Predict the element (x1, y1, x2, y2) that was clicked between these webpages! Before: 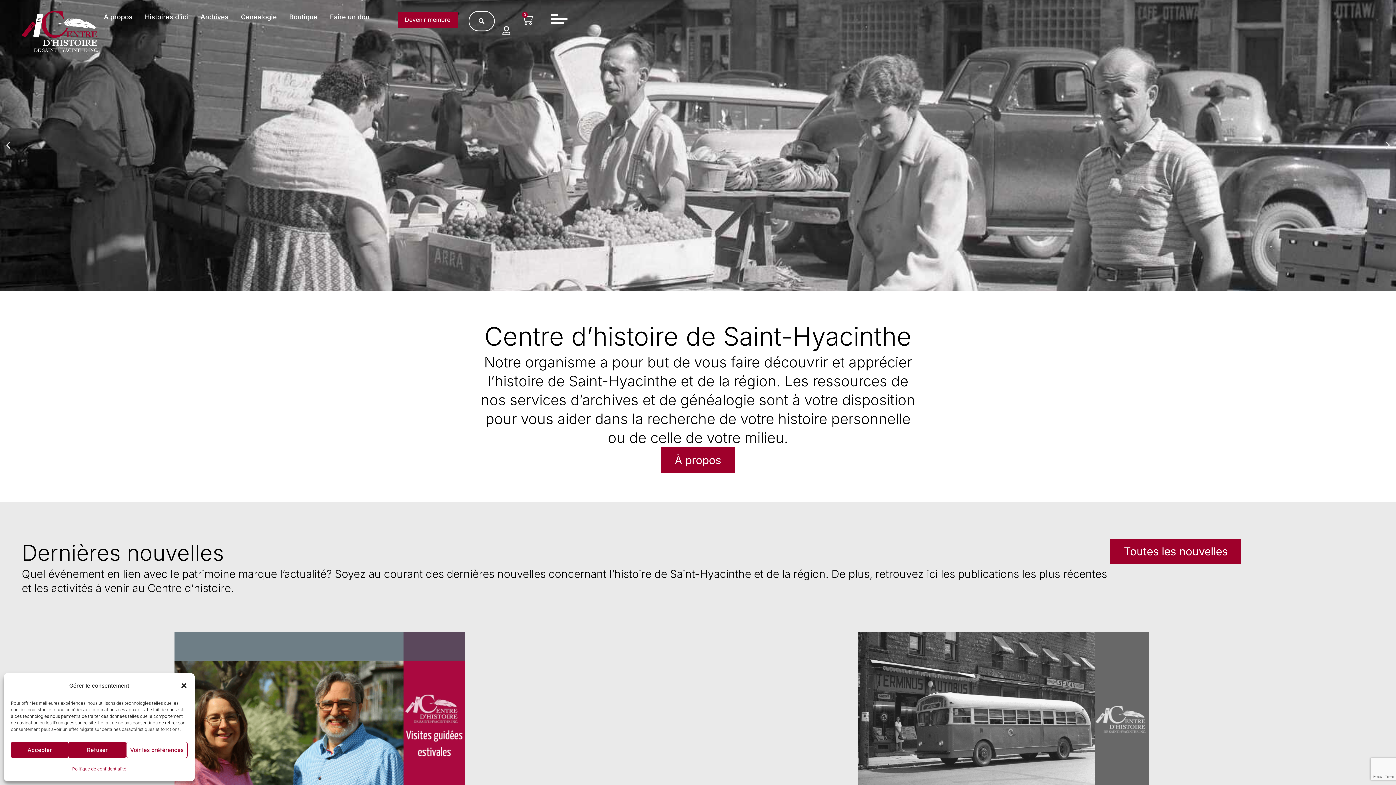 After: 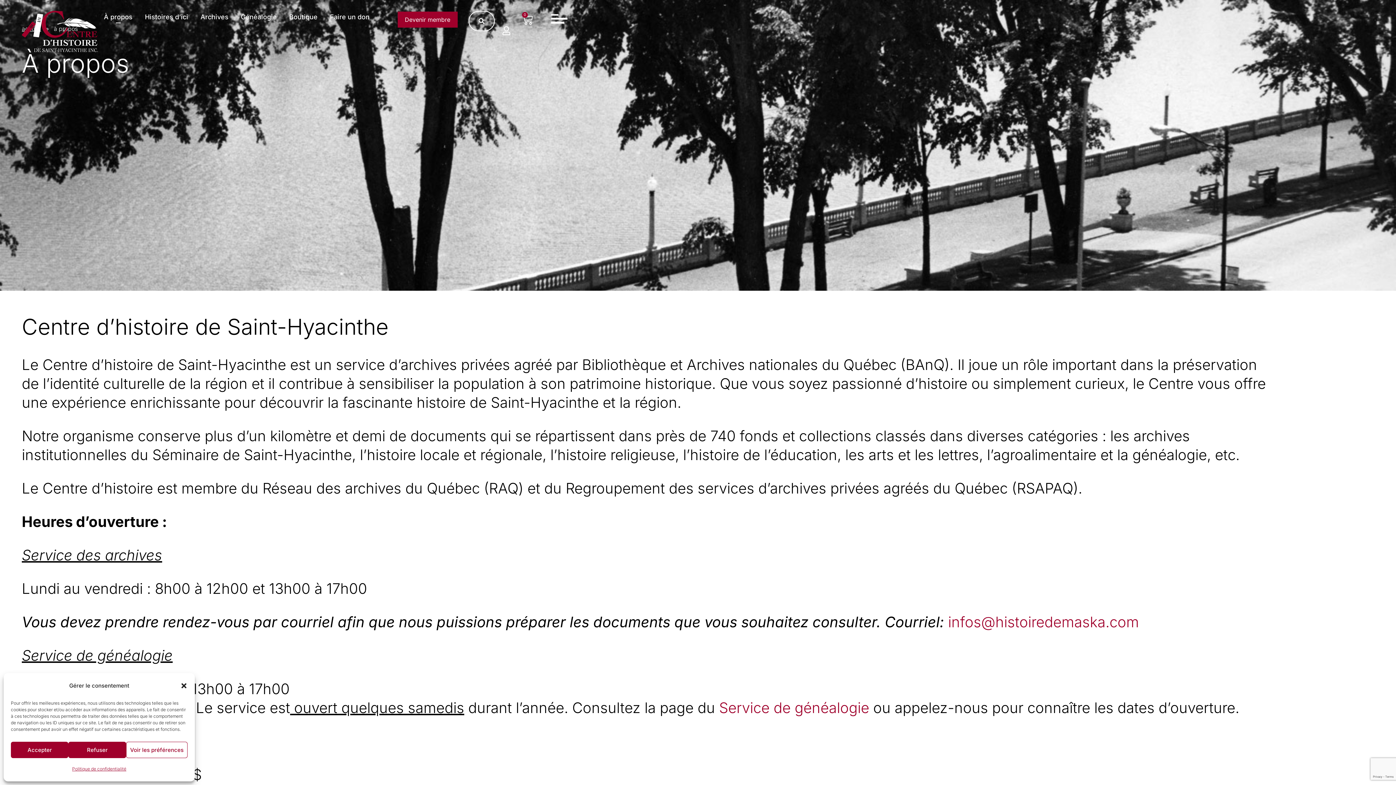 Action: label: À propos bbox: (97, 10, 138, 23)